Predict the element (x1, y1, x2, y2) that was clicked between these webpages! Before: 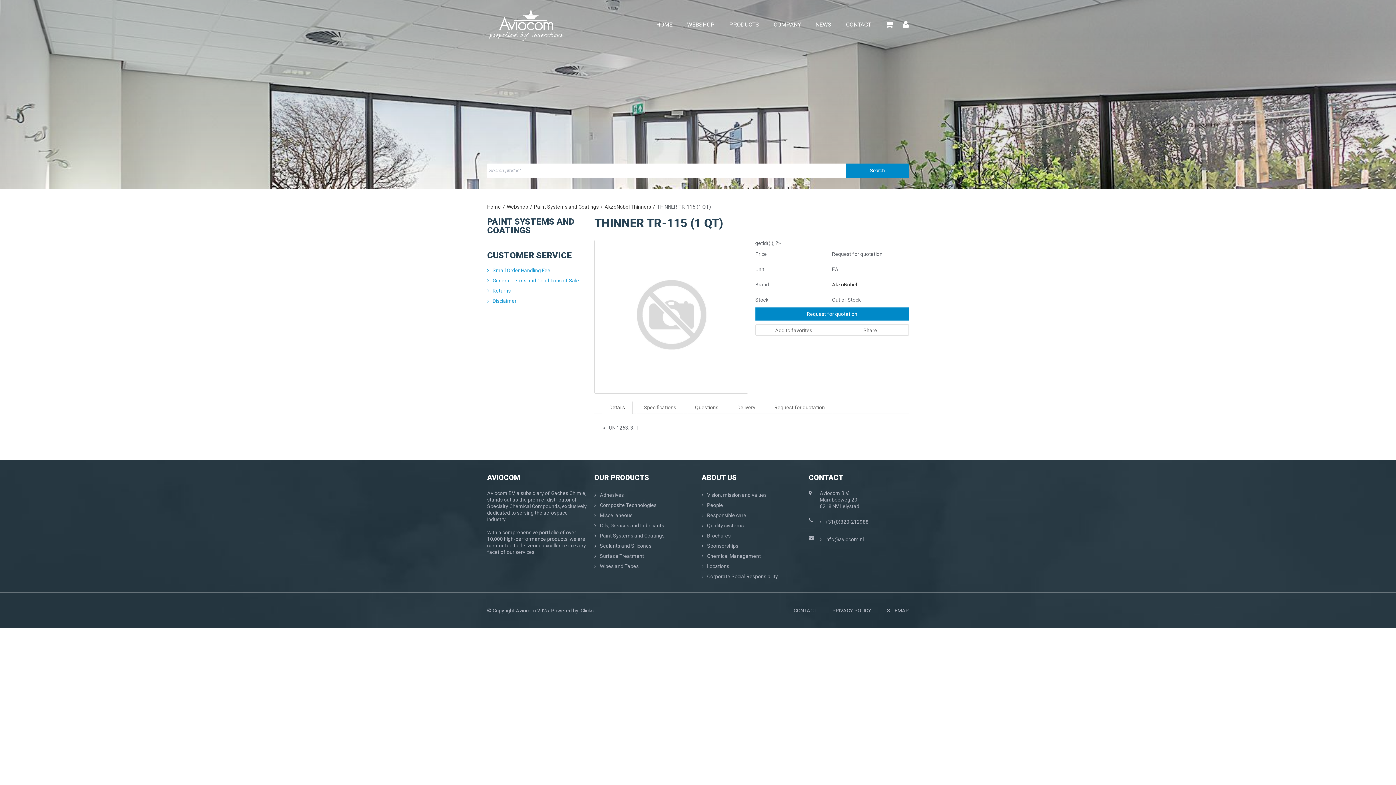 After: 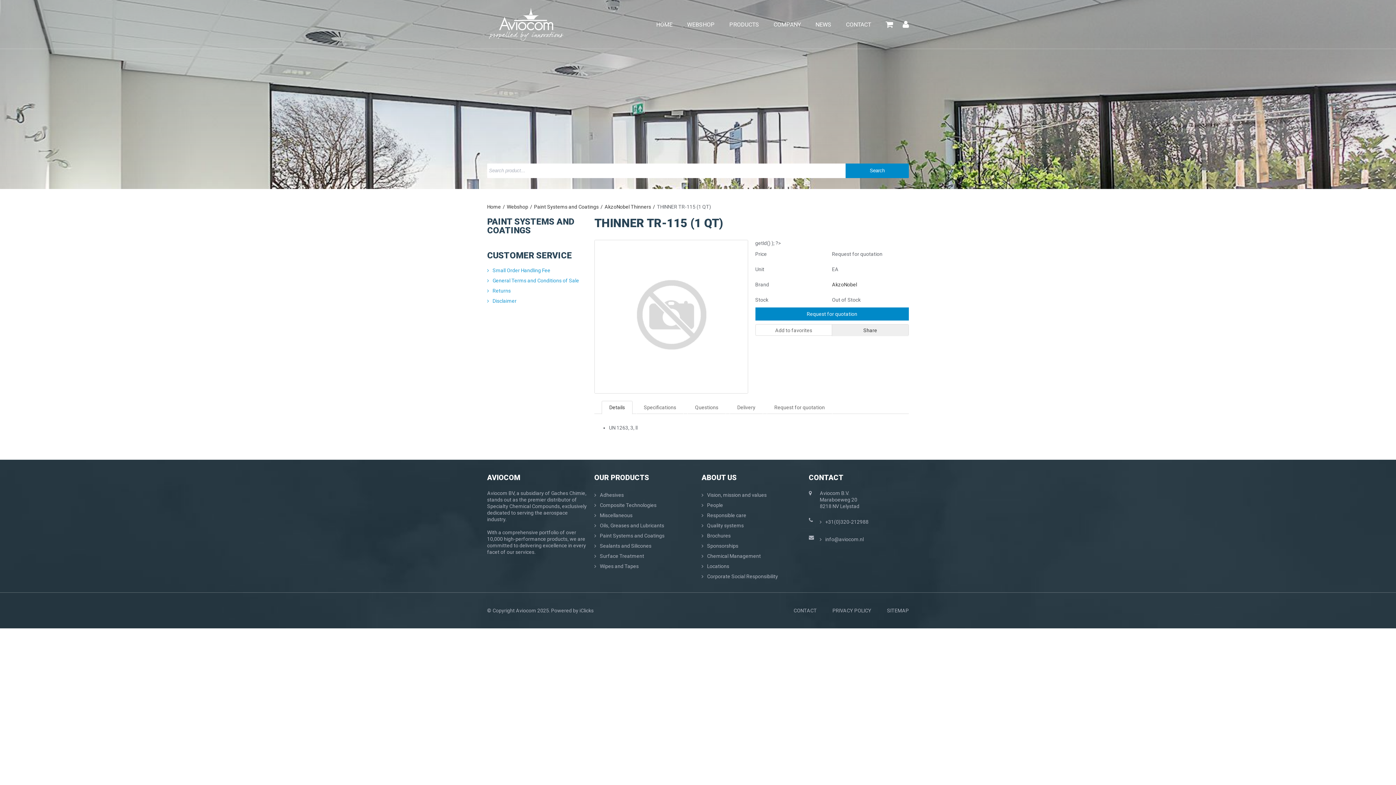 Action: bbox: (832, 324, 908, 336) label: Share